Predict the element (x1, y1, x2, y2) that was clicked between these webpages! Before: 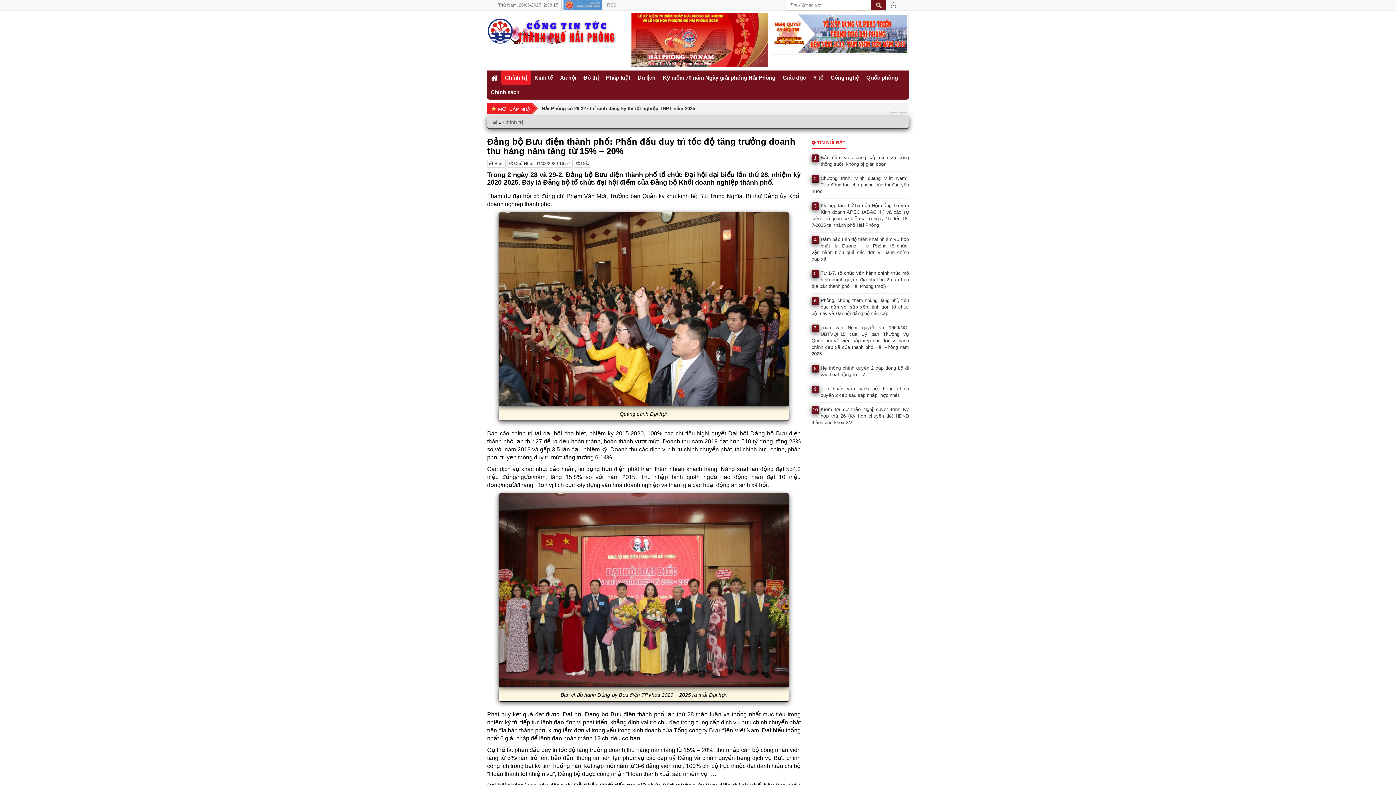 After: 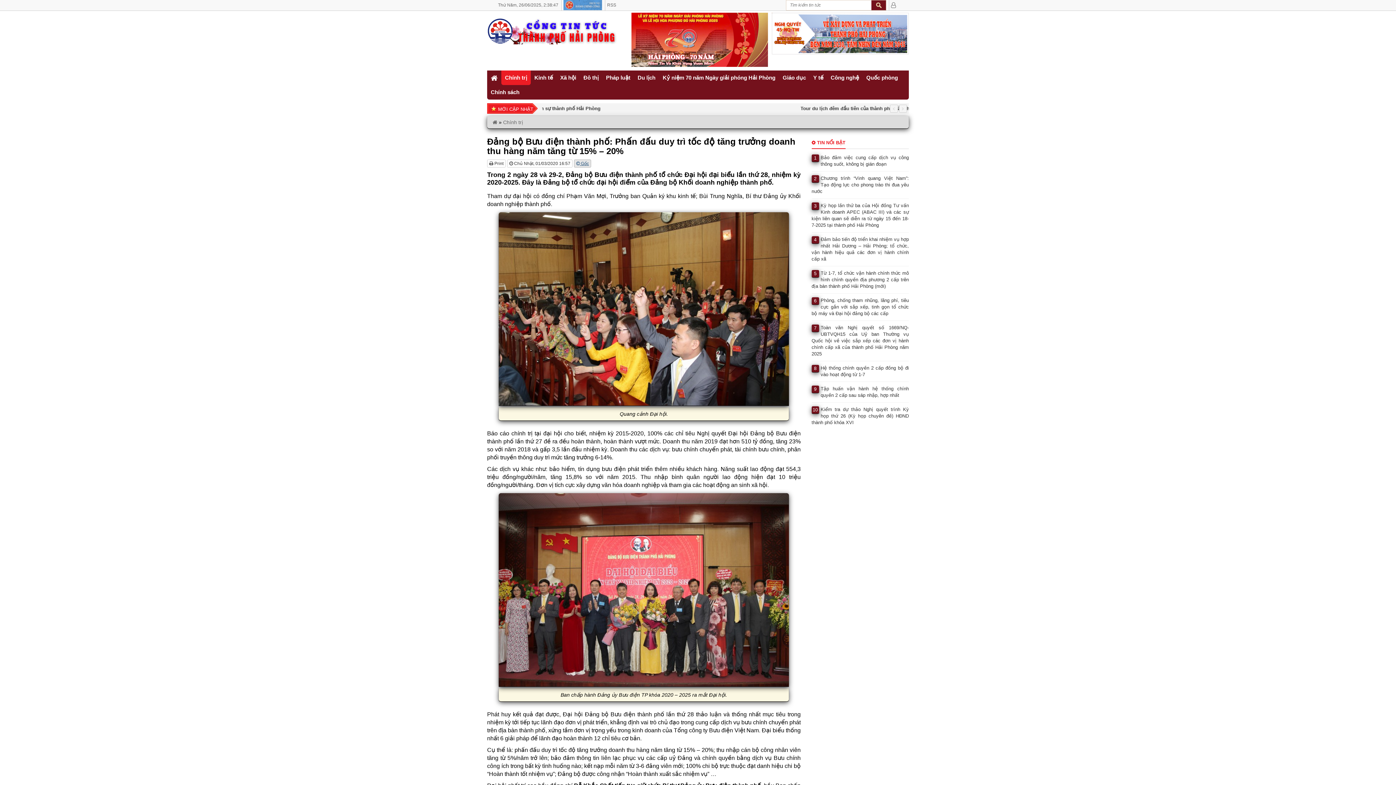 Action: label:  Gốc bbox: (576, 161, 589, 166)